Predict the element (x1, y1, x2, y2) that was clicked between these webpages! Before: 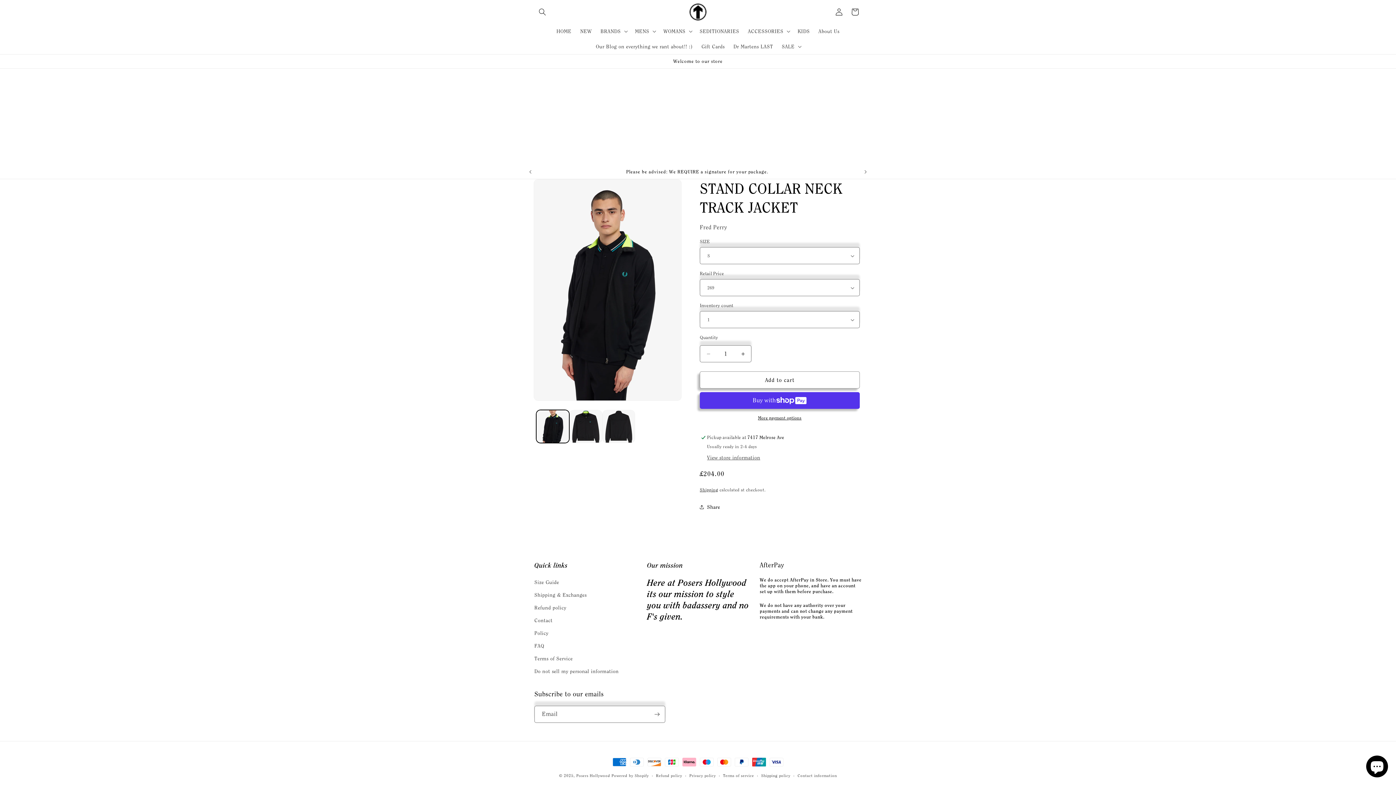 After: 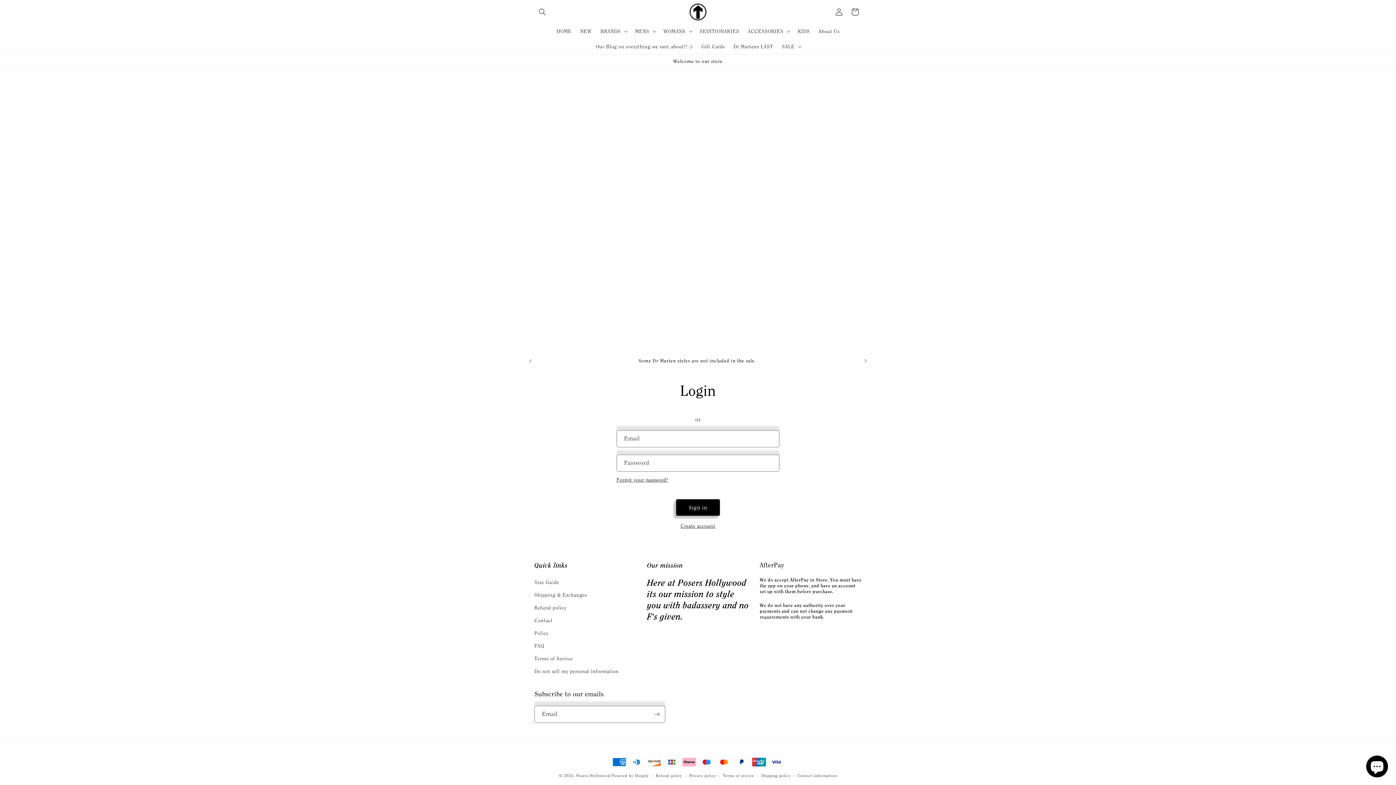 Action: label: Log in bbox: (831, 3, 847, 19)